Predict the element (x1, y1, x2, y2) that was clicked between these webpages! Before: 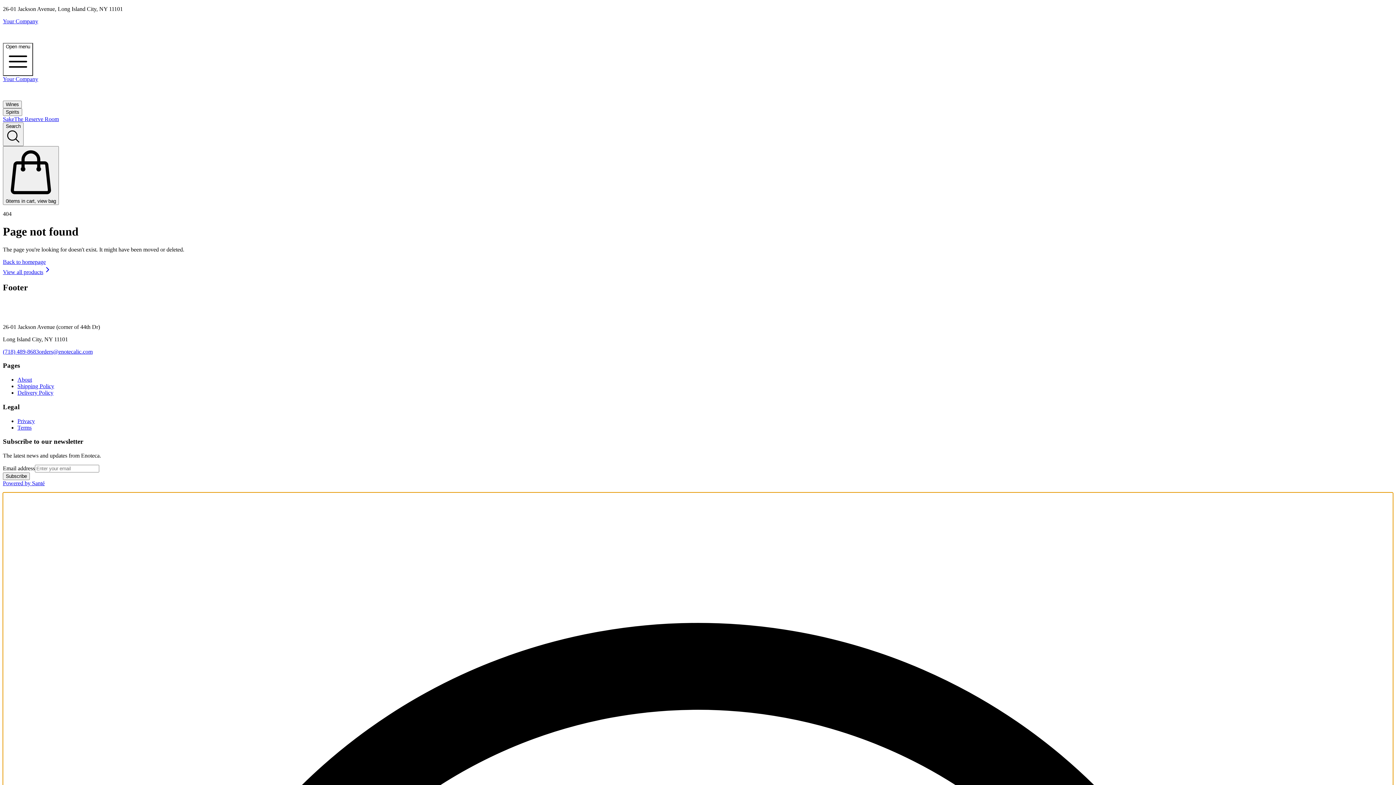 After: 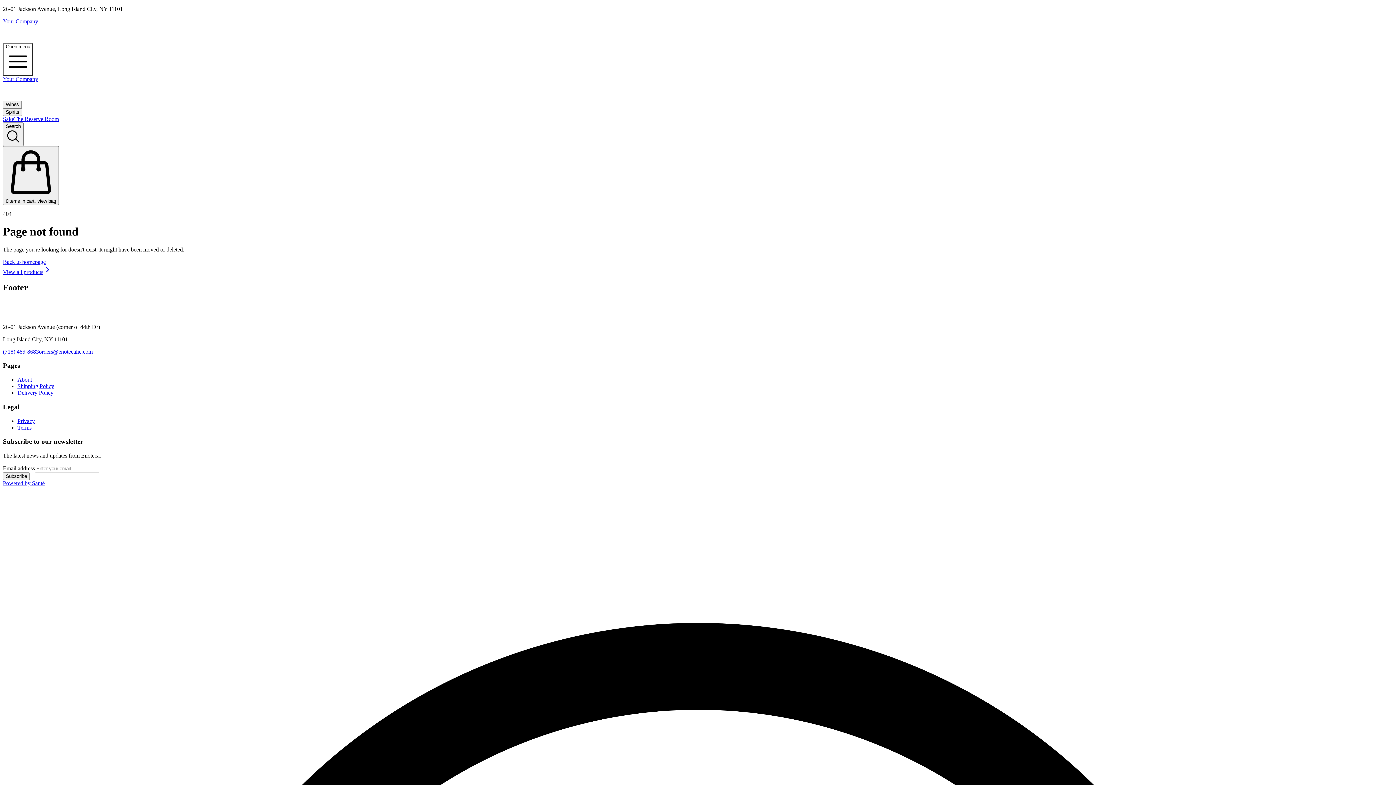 Action: label: Back to homepage bbox: (2, 258, 45, 265)